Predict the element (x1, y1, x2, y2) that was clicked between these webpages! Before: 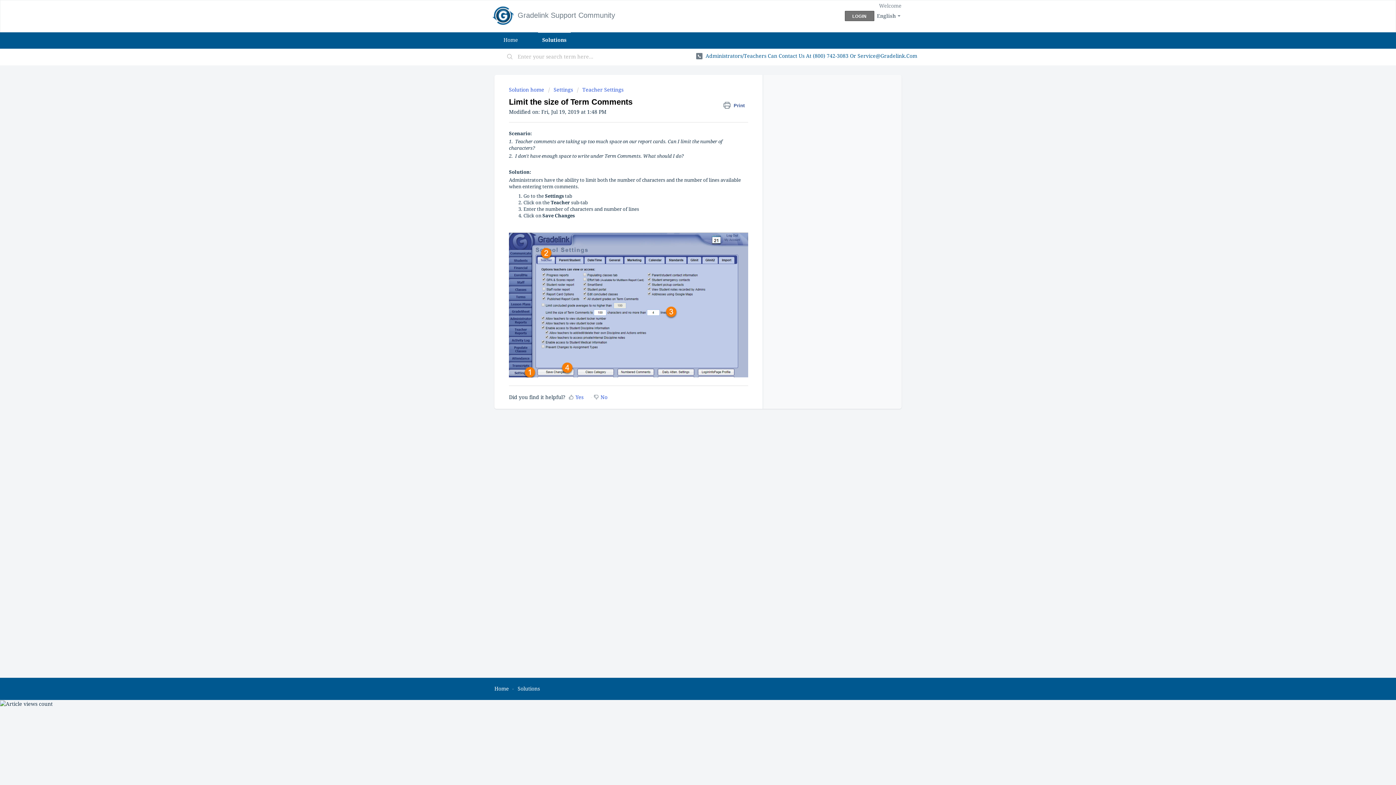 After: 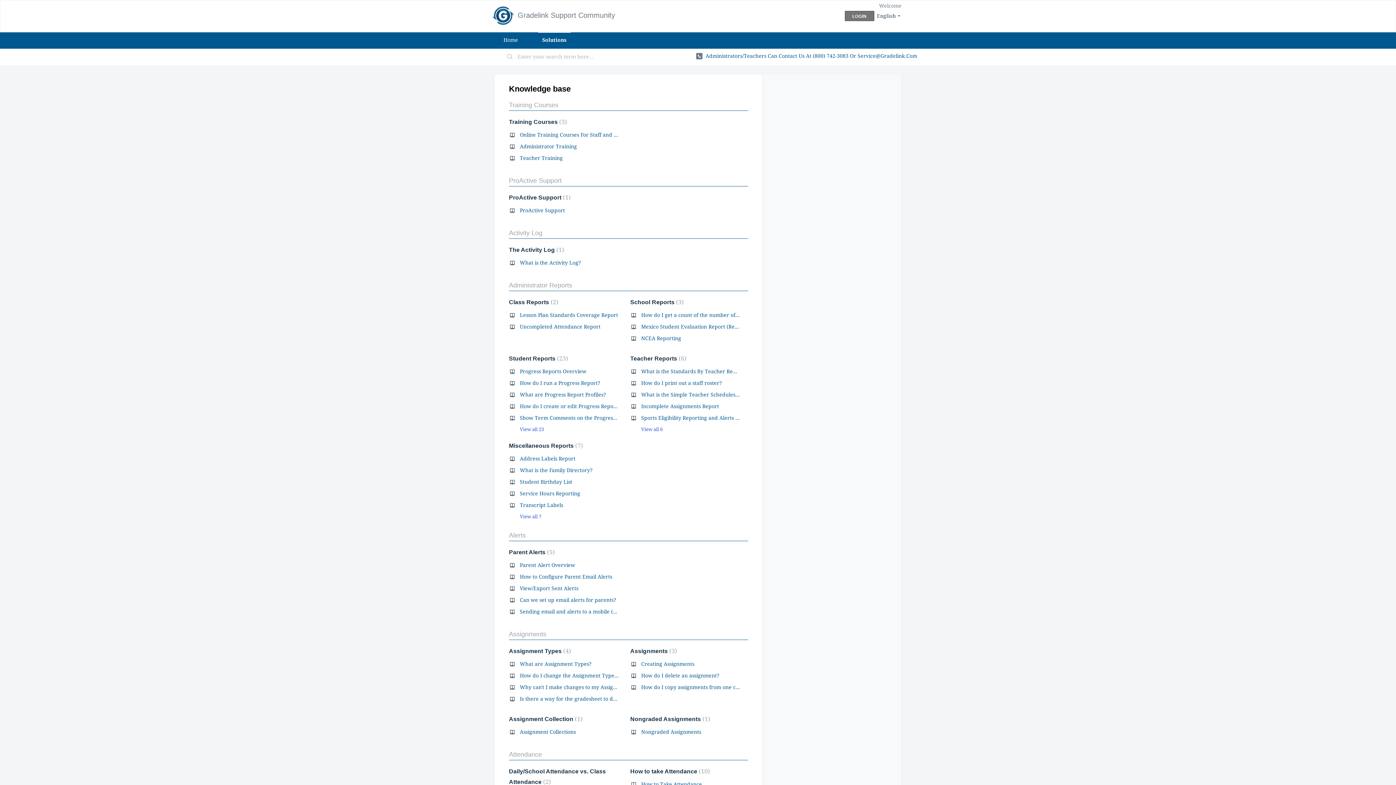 Action: bbox: (492, 6, 514, 24)